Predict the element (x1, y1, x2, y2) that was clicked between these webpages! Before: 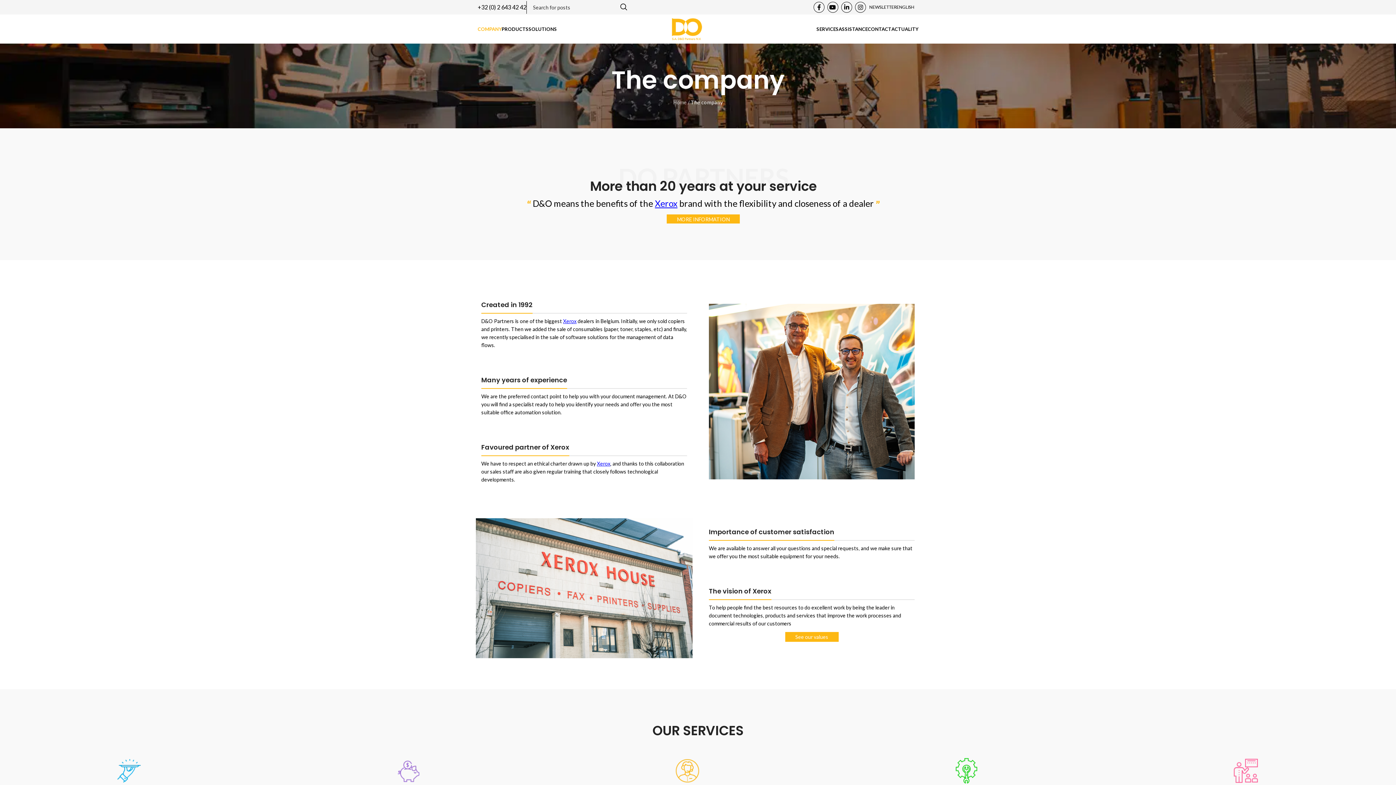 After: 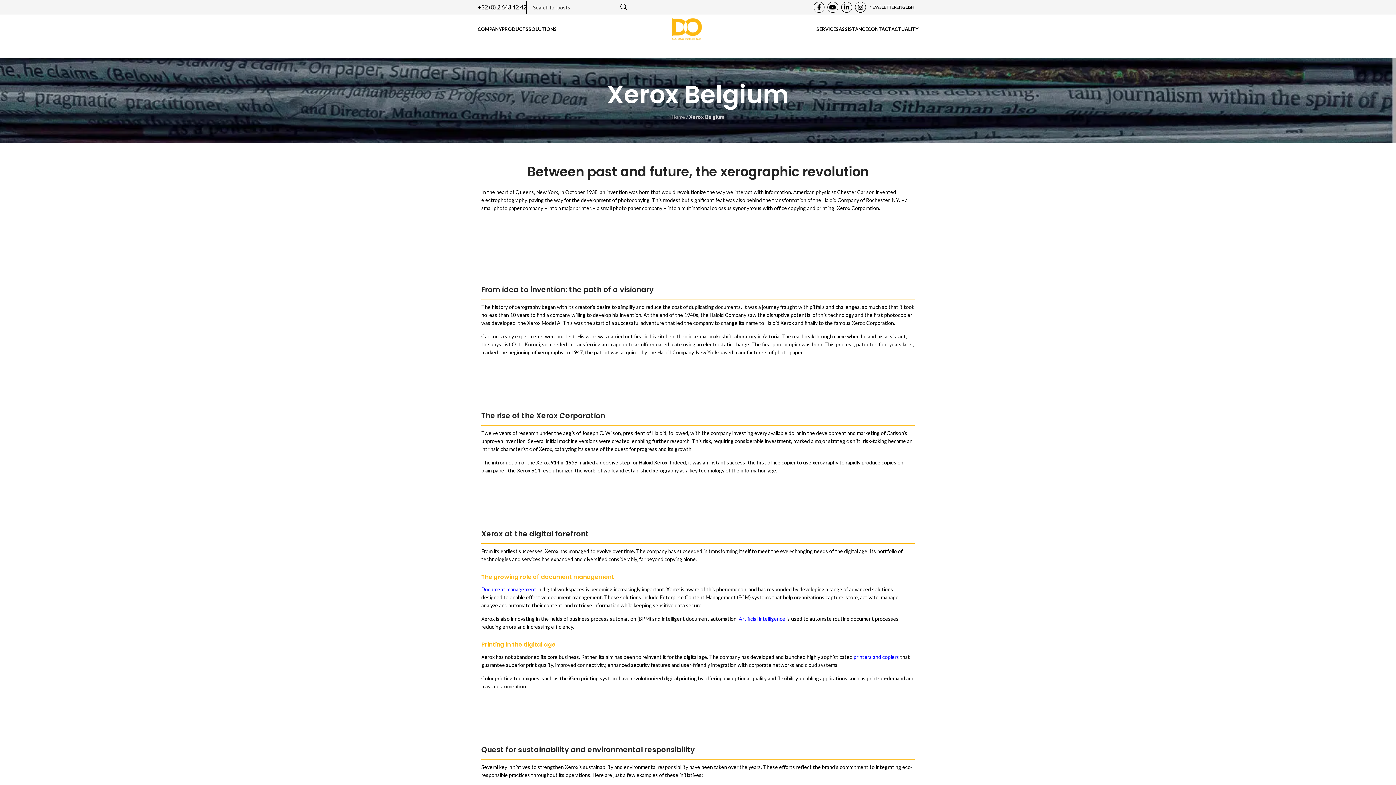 Action: label: Xerox bbox: (597, 460, 610, 466)